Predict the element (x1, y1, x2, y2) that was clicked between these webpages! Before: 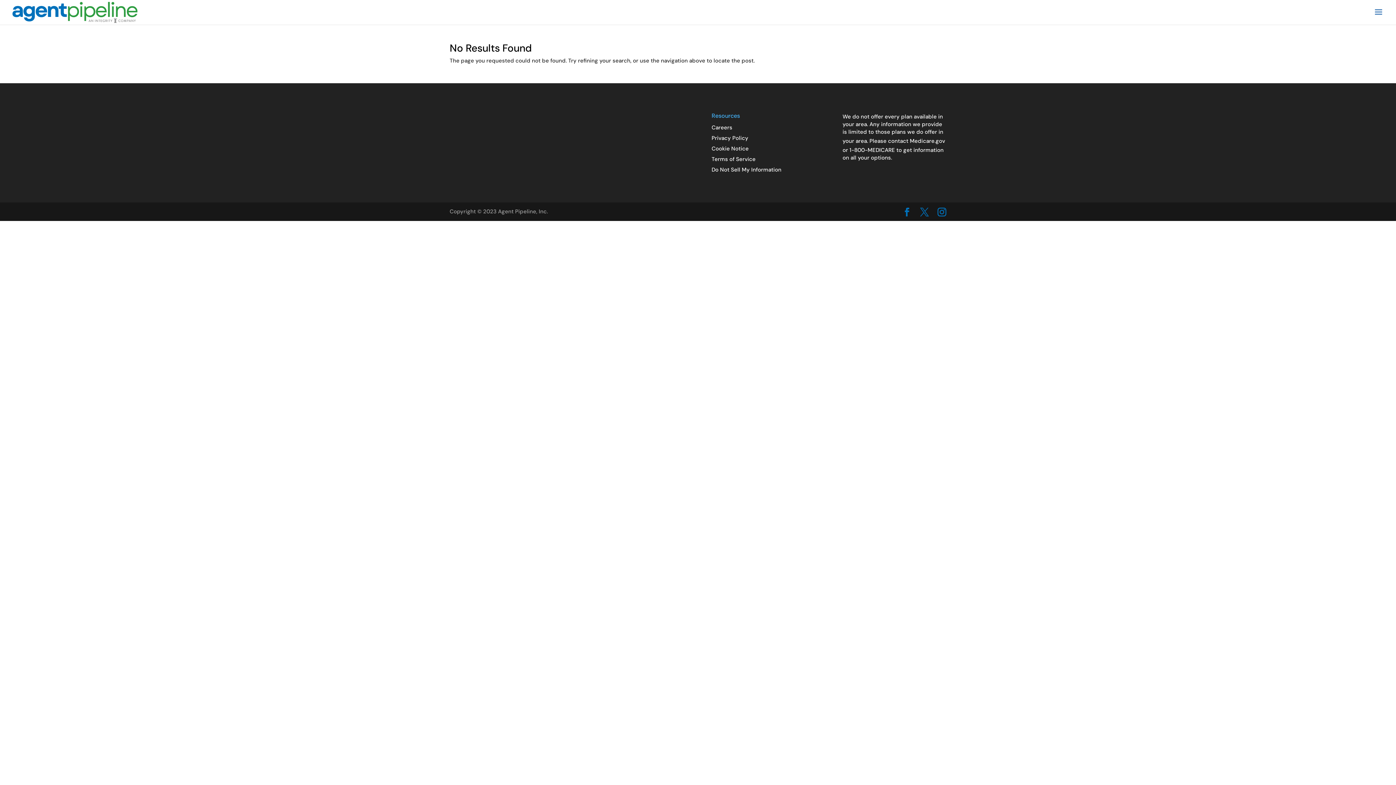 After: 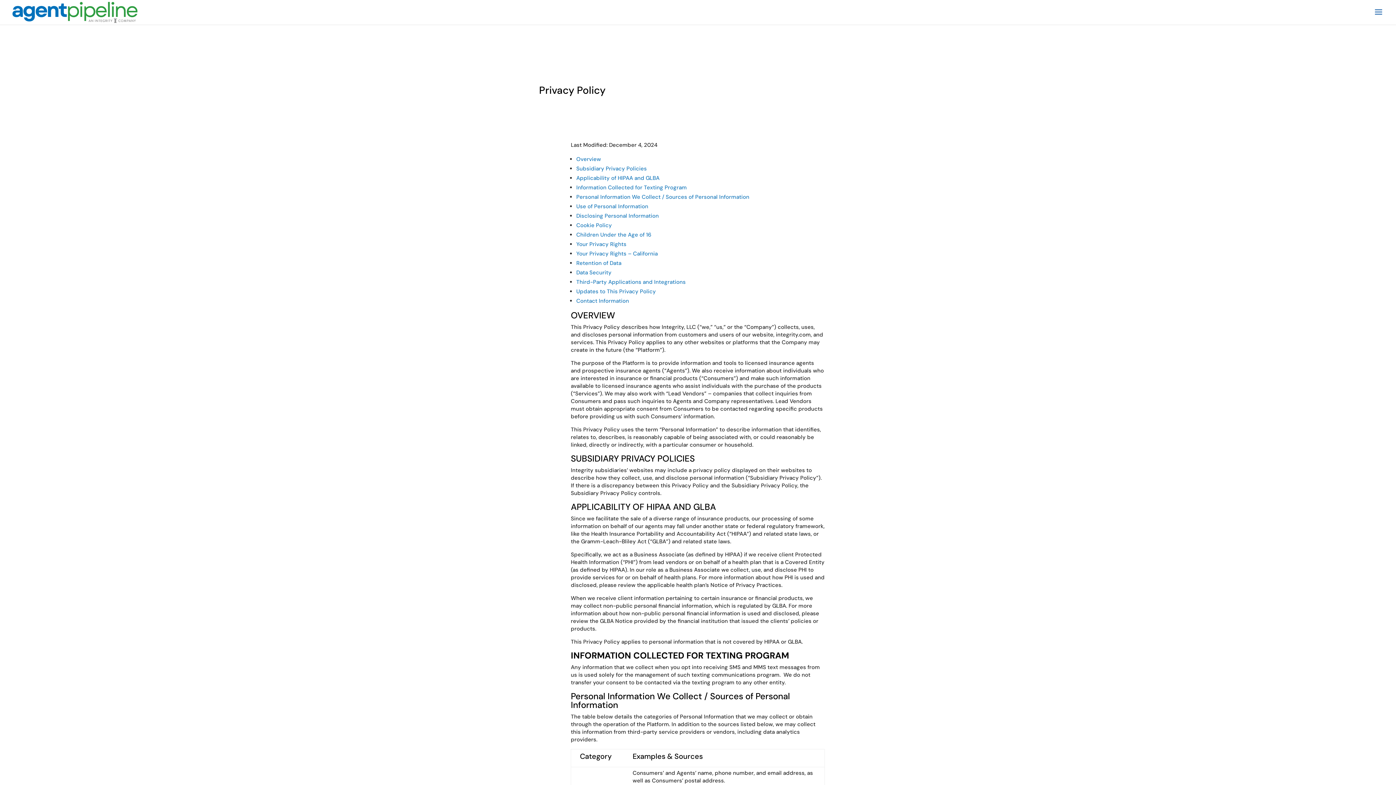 Action: bbox: (711, 133, 748, 143) label: Privacy Policy